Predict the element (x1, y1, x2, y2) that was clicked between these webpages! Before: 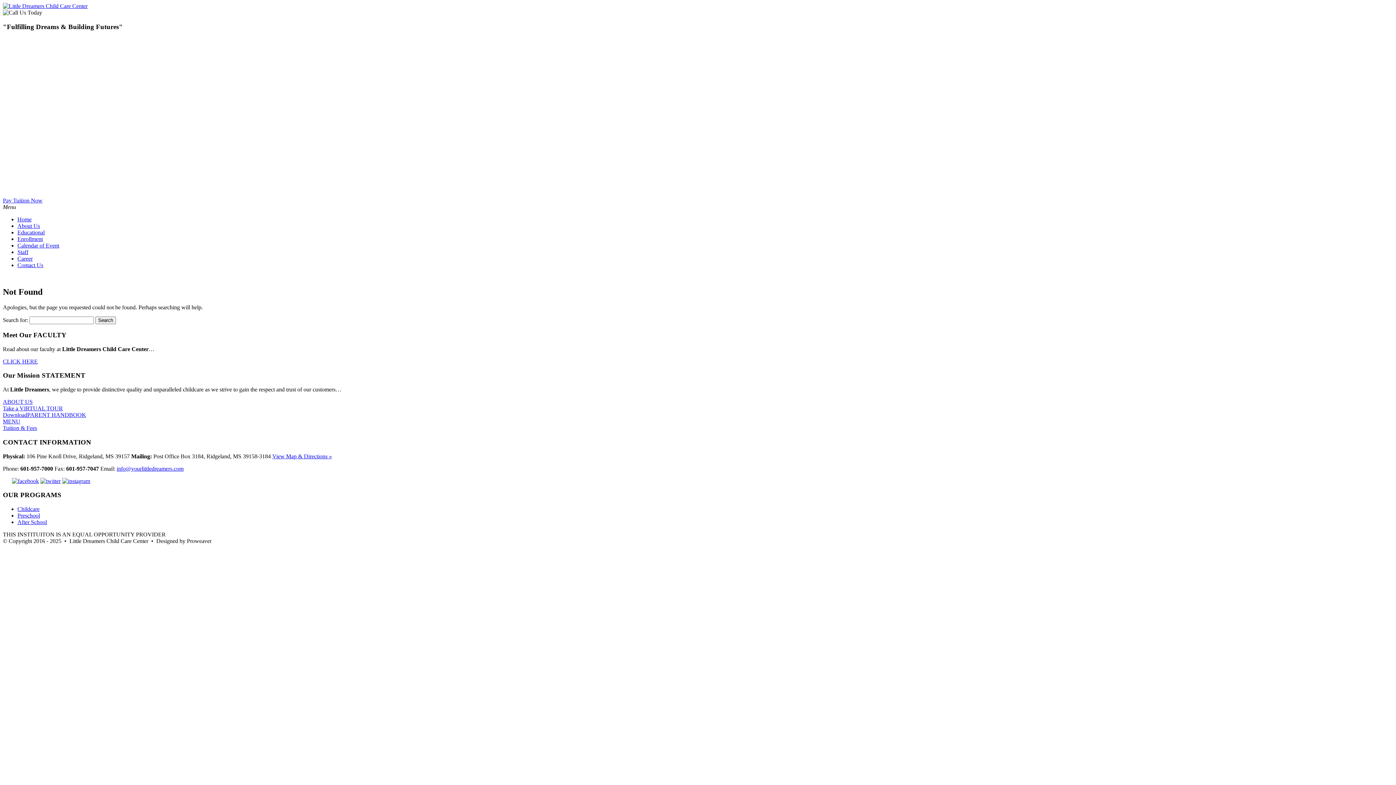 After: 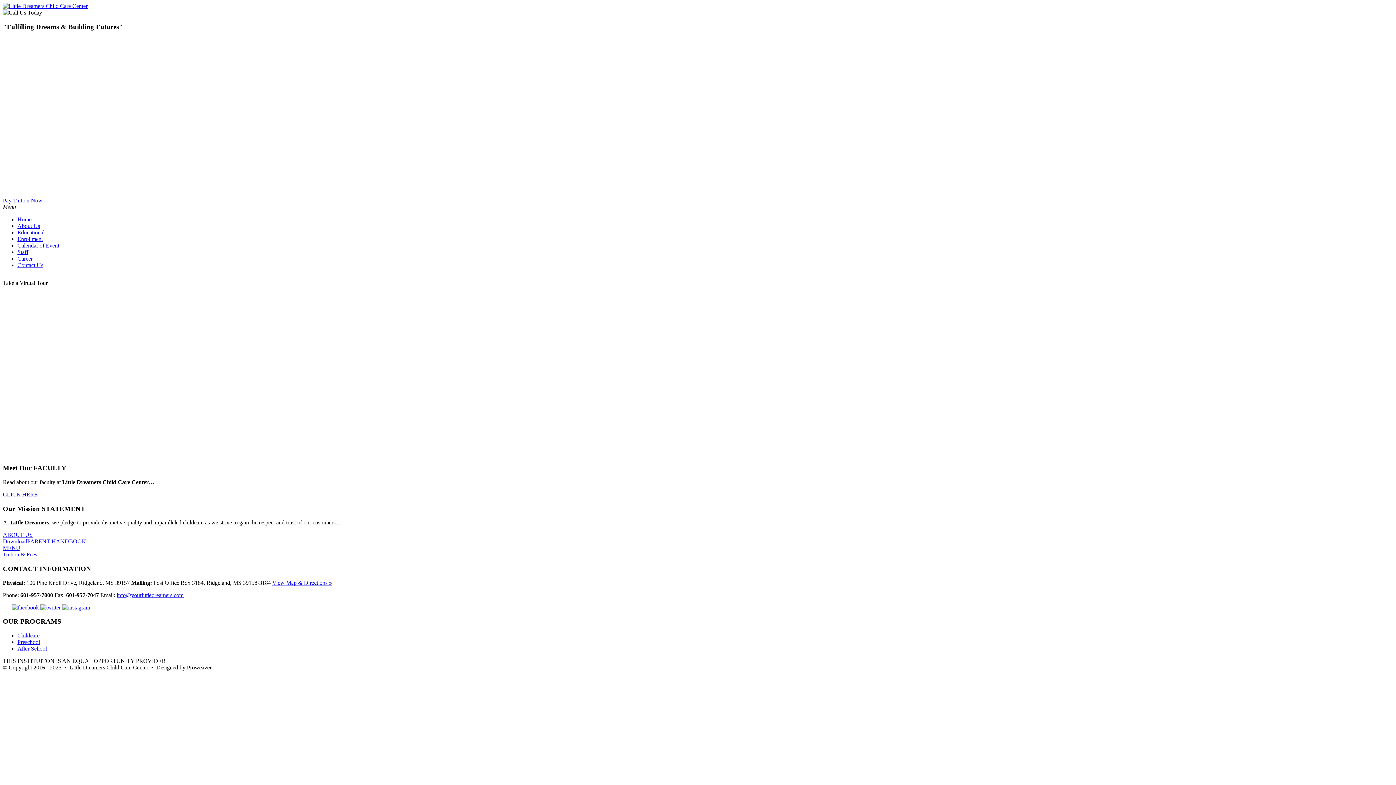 Action: bbox: (2, 405, 62, 411) label: Take a VIRTUAL TOUR